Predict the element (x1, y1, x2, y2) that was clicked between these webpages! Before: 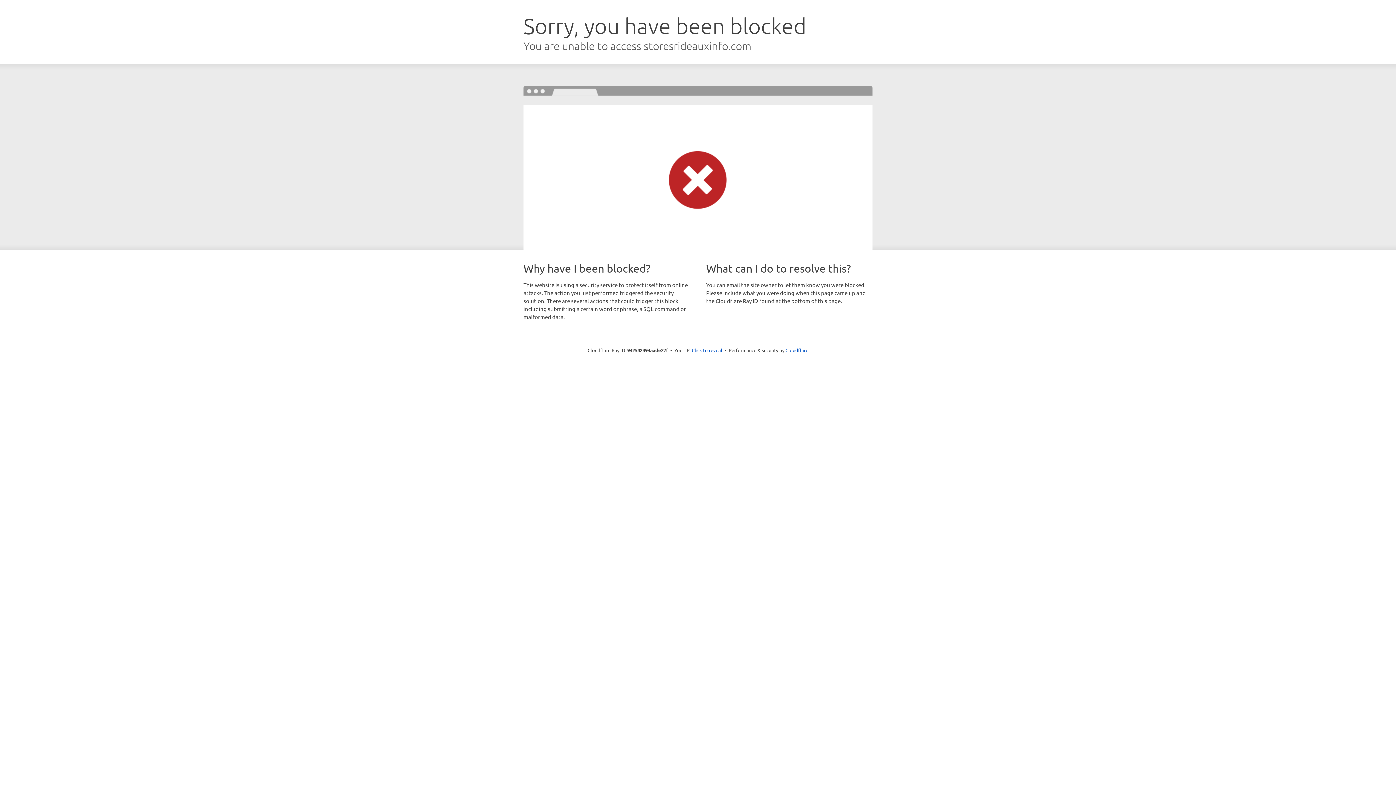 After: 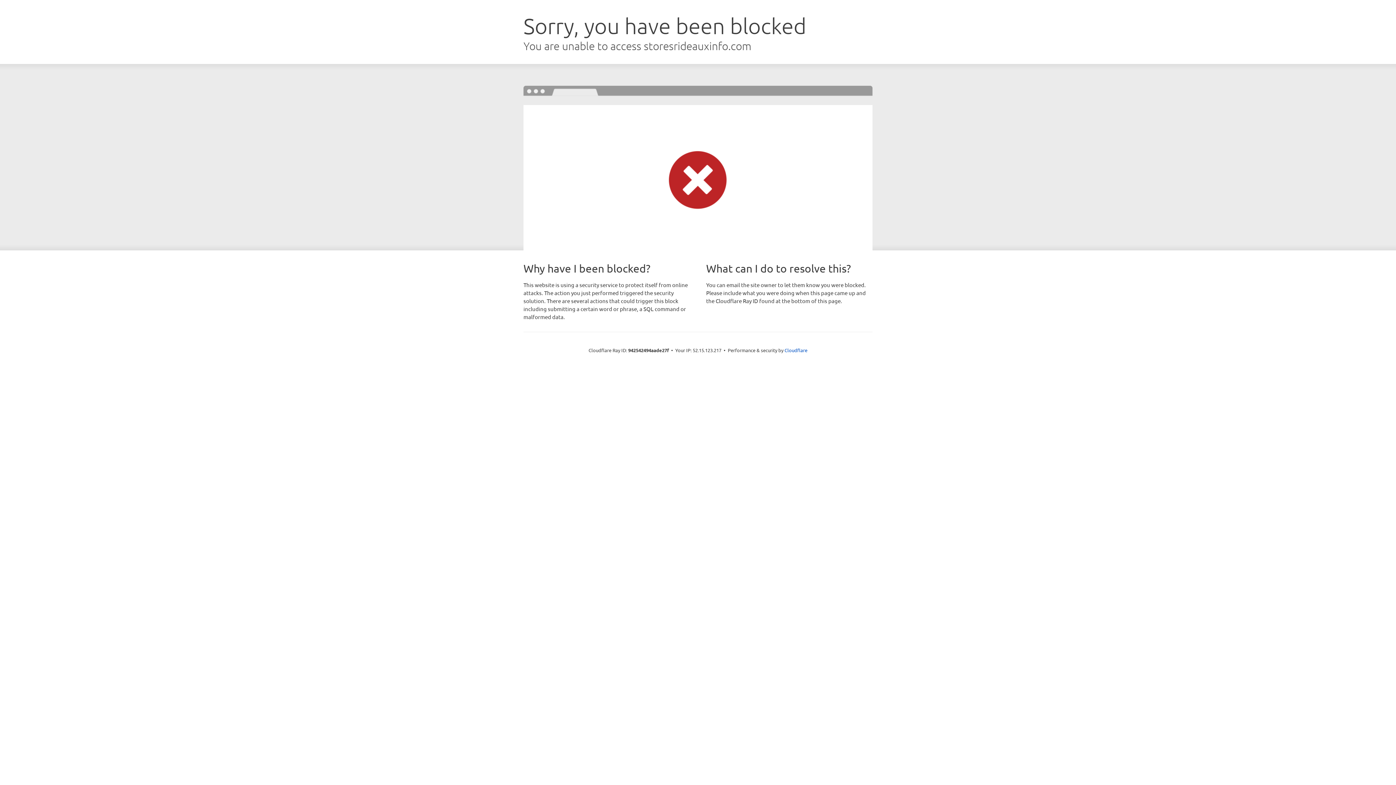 Action: label: Click to reveal bbox: (692, 346, 722, 353)